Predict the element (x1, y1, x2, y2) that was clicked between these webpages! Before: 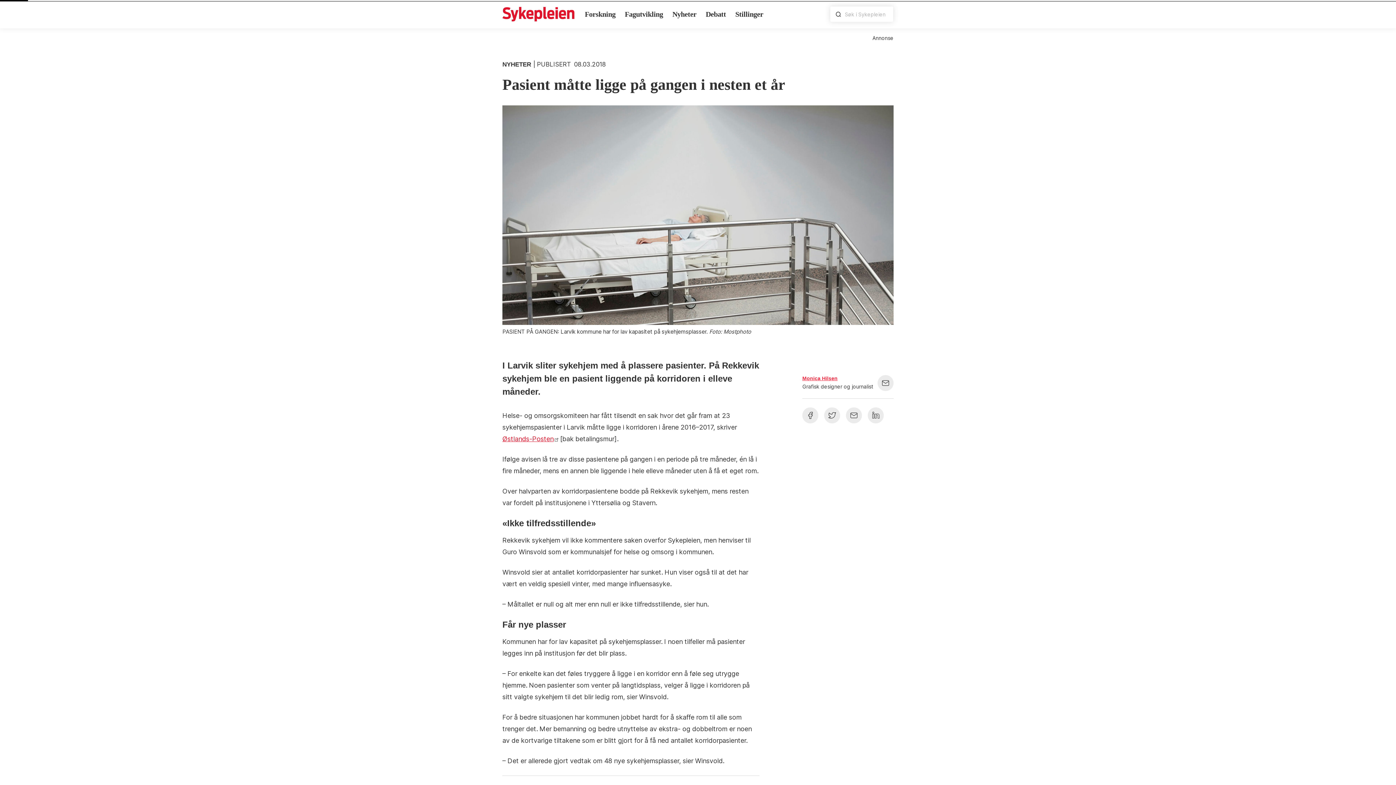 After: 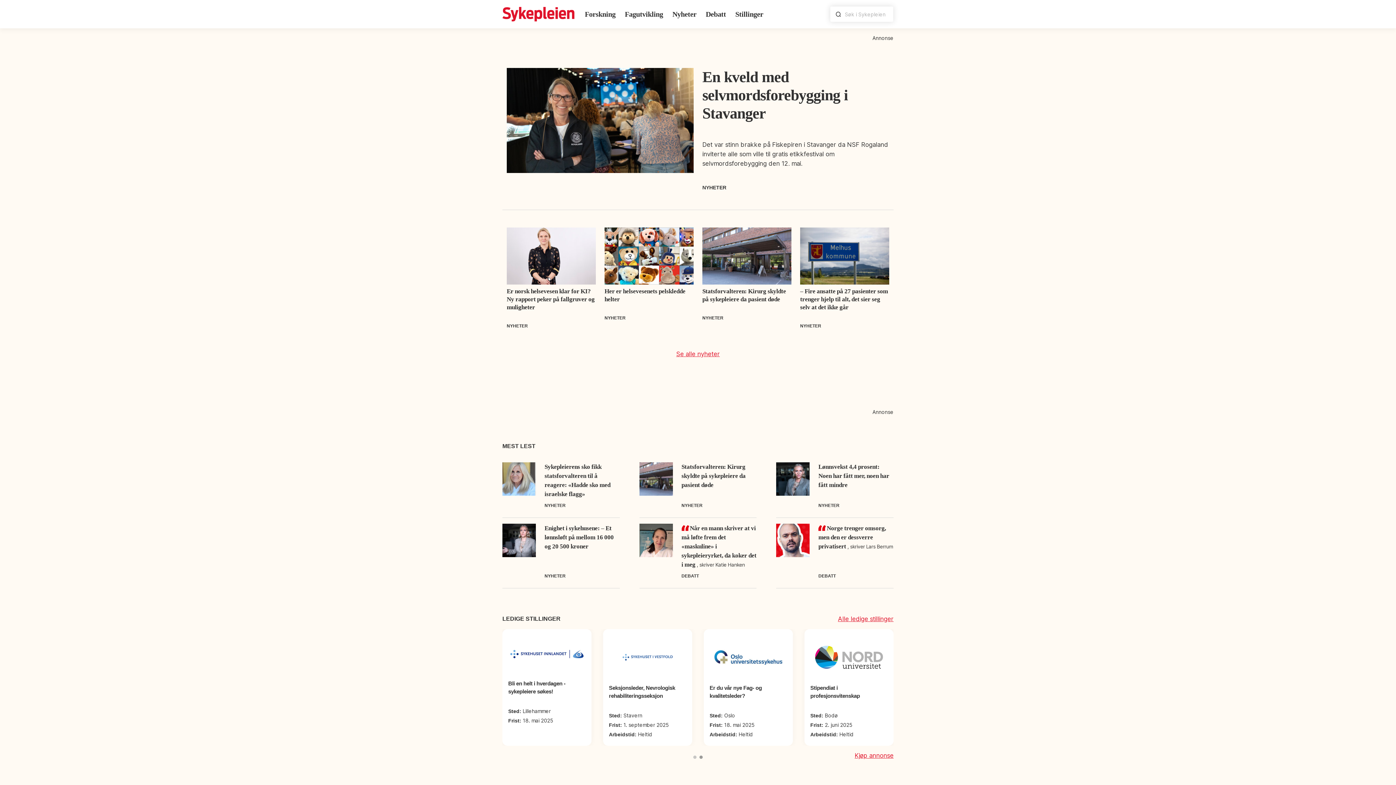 Action: label: Nyheter bbox: (669, 5, 699, 22)